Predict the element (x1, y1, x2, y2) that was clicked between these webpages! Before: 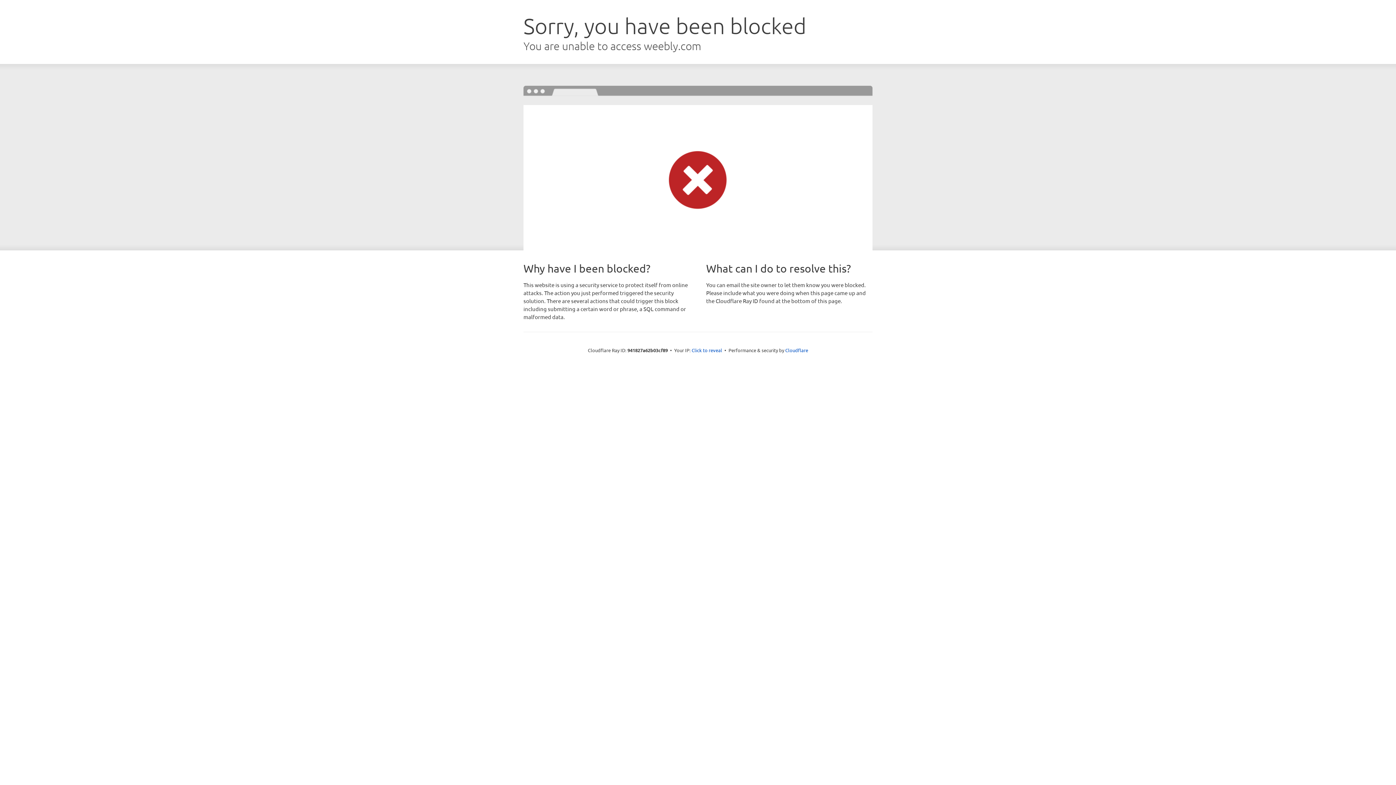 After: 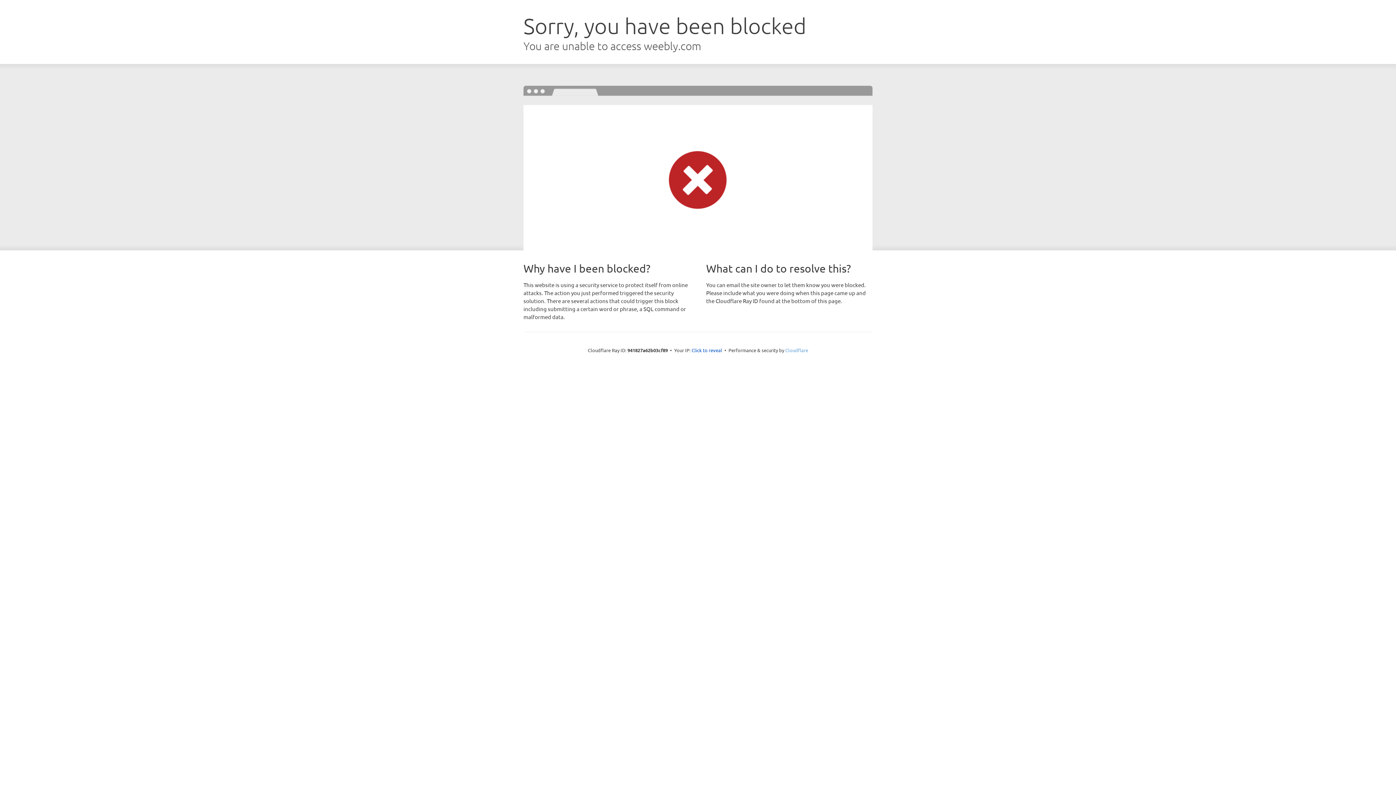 Action: label: Cloudflare bbox: (785, 347, 808, 353)